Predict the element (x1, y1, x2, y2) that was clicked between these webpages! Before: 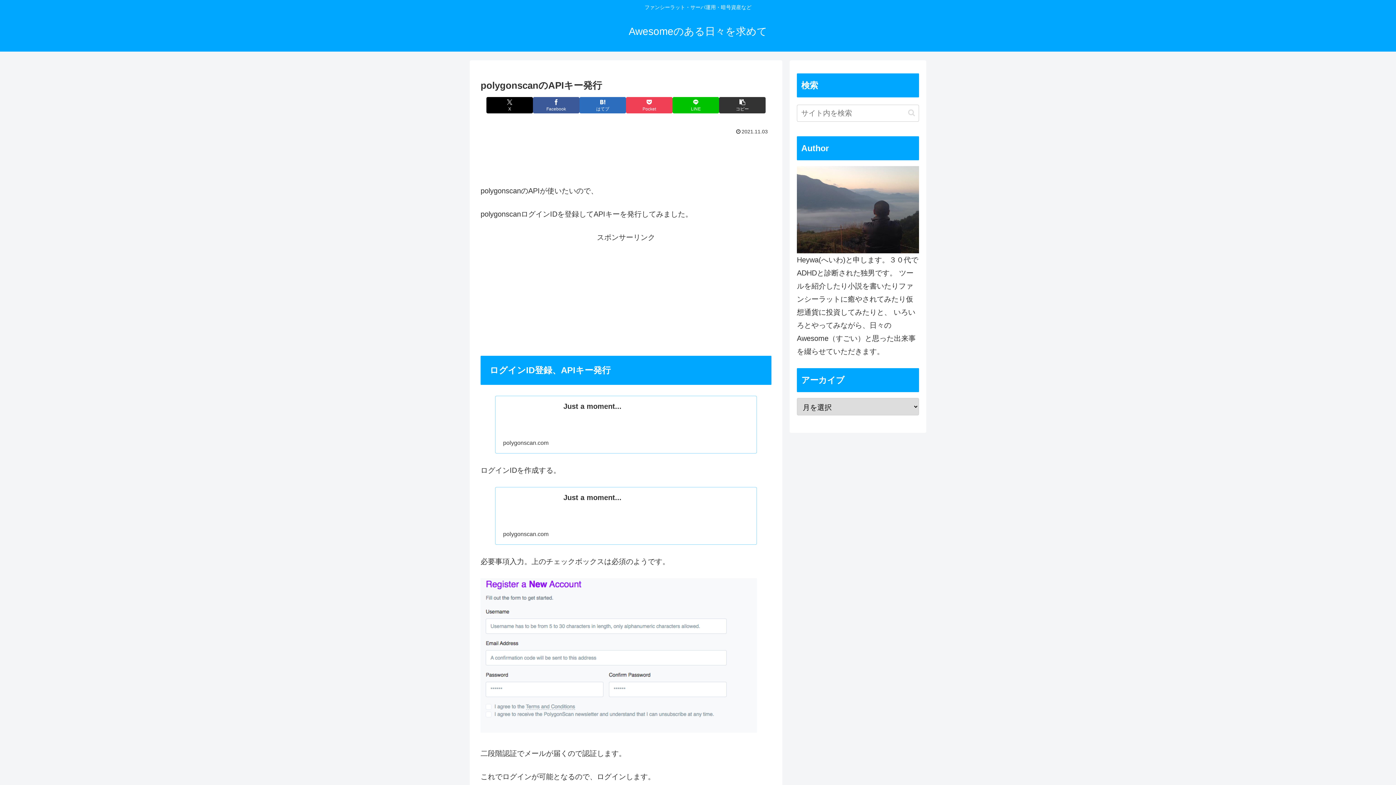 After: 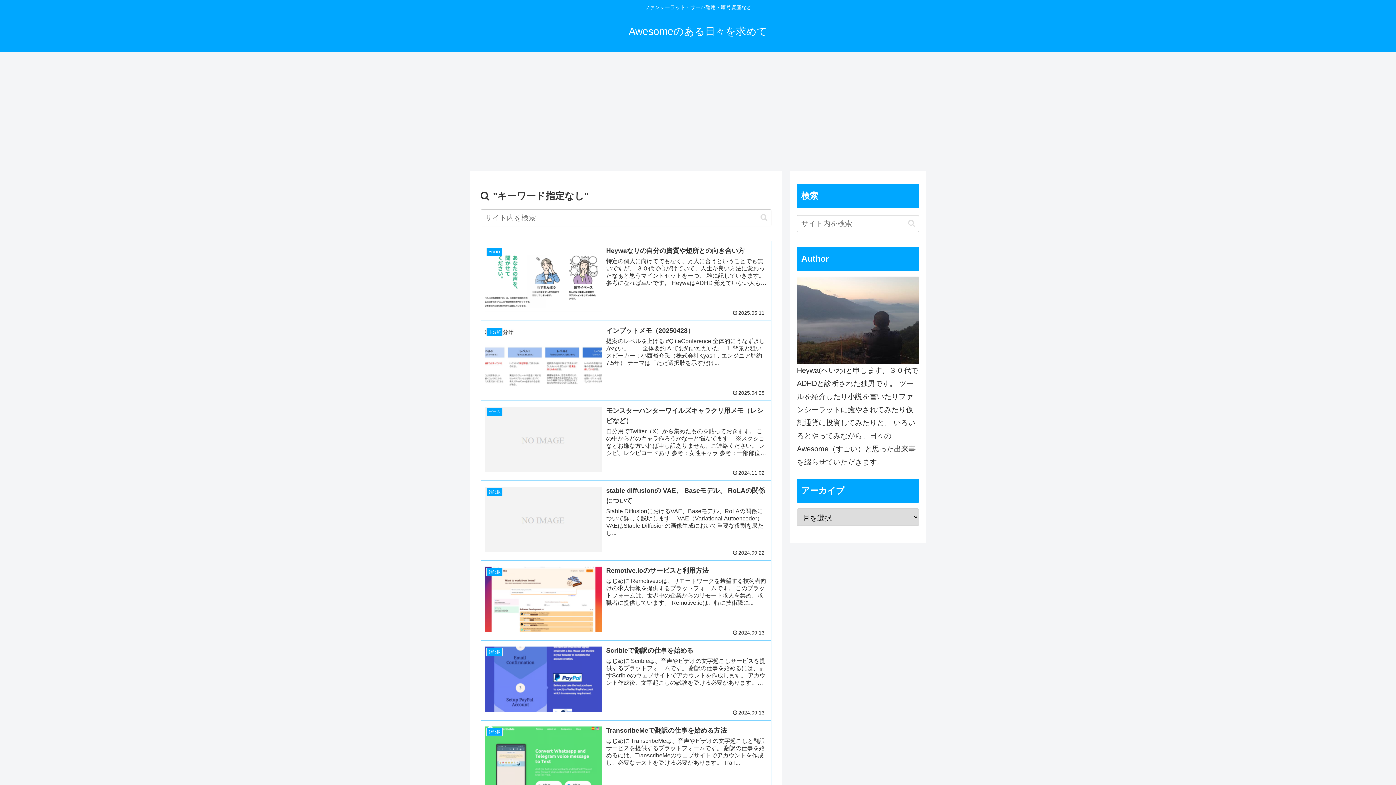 Action: label: button bbox: (905, 108, 918, 117)